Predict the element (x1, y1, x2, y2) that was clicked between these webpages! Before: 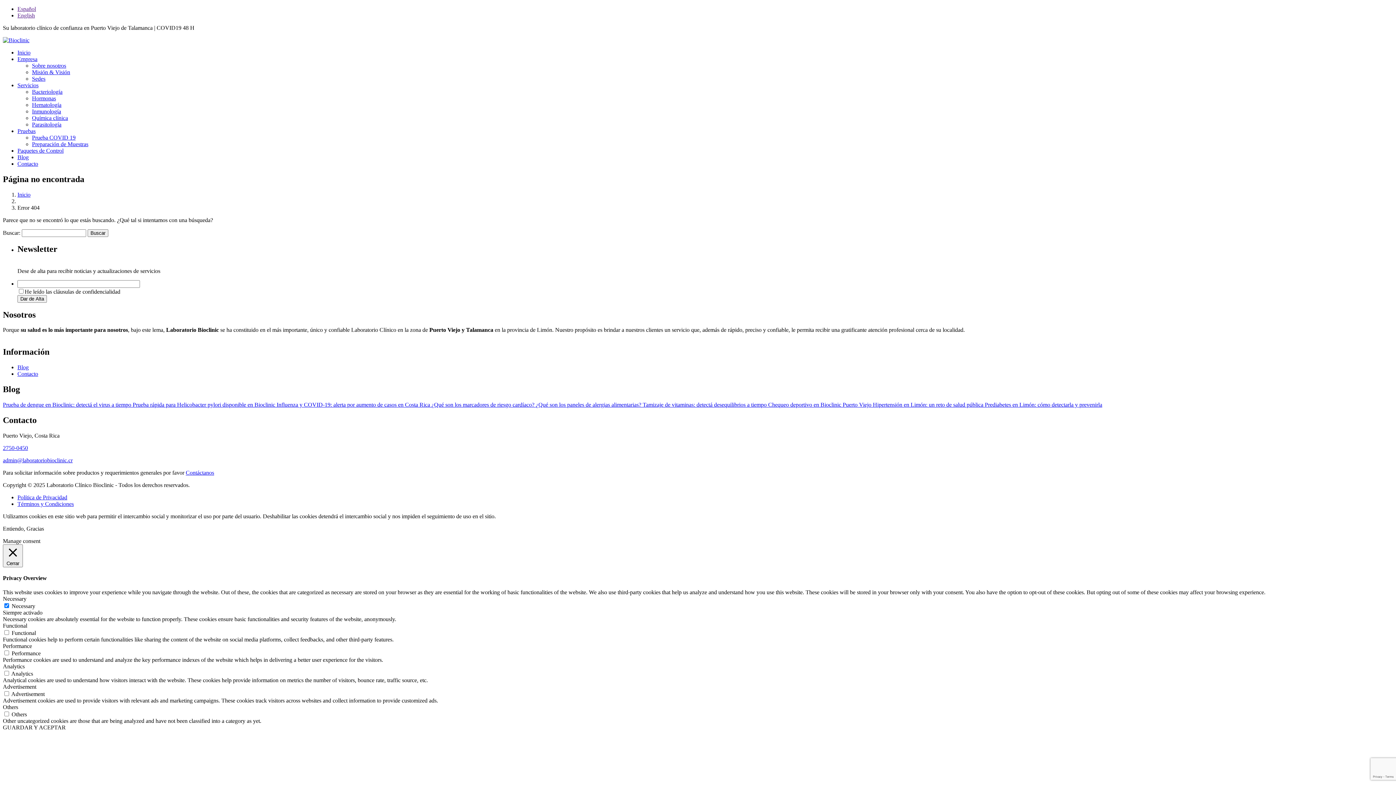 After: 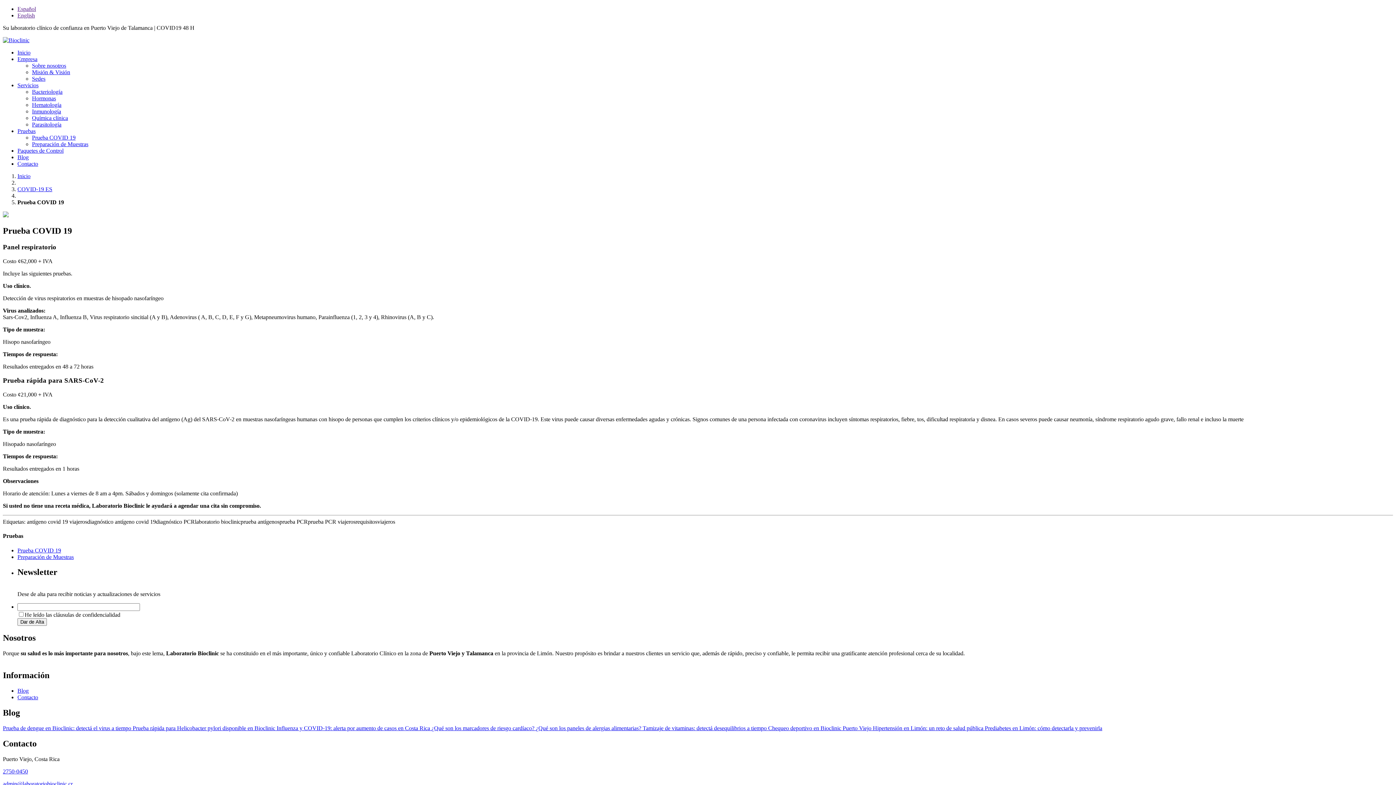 Action: label: Prueba COVID 19 bbox: (32, 134, 75, 140)